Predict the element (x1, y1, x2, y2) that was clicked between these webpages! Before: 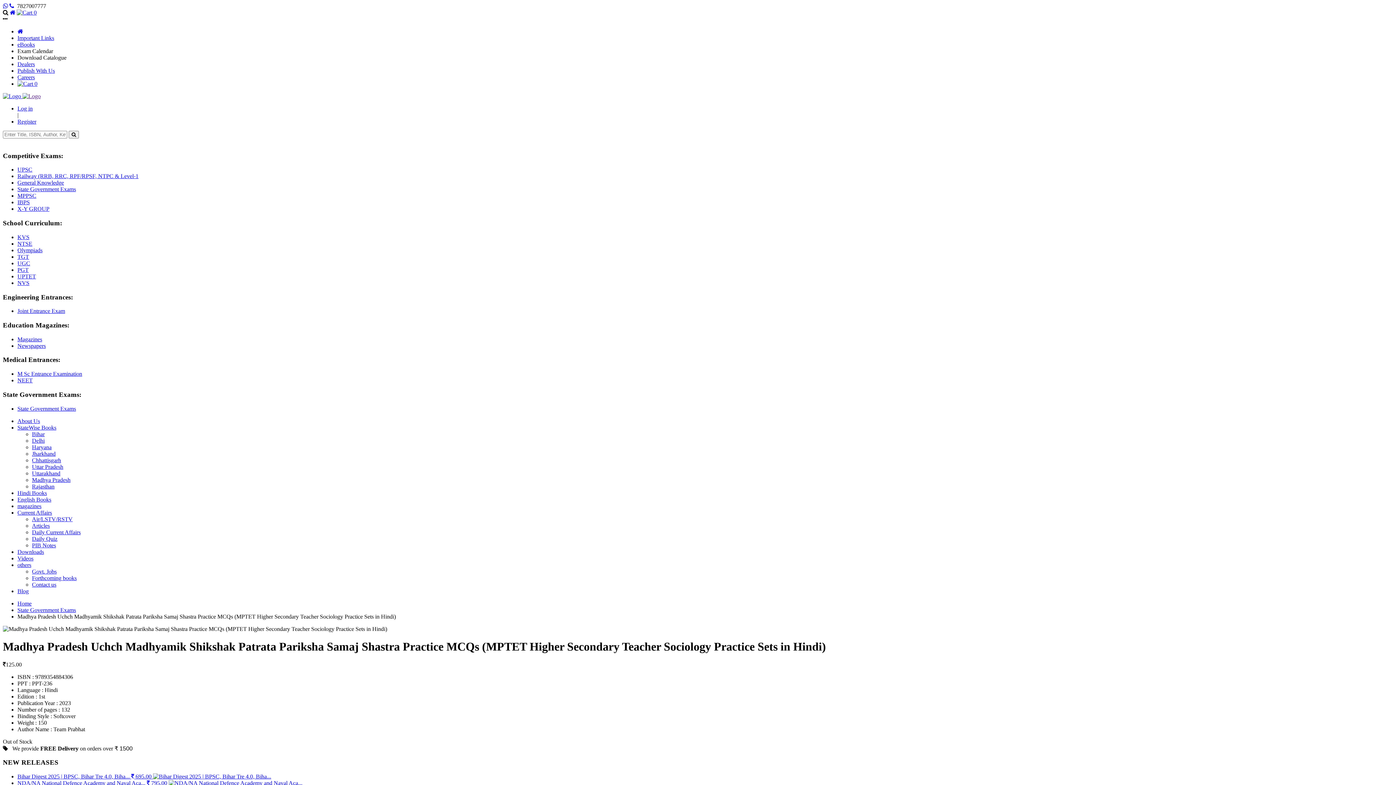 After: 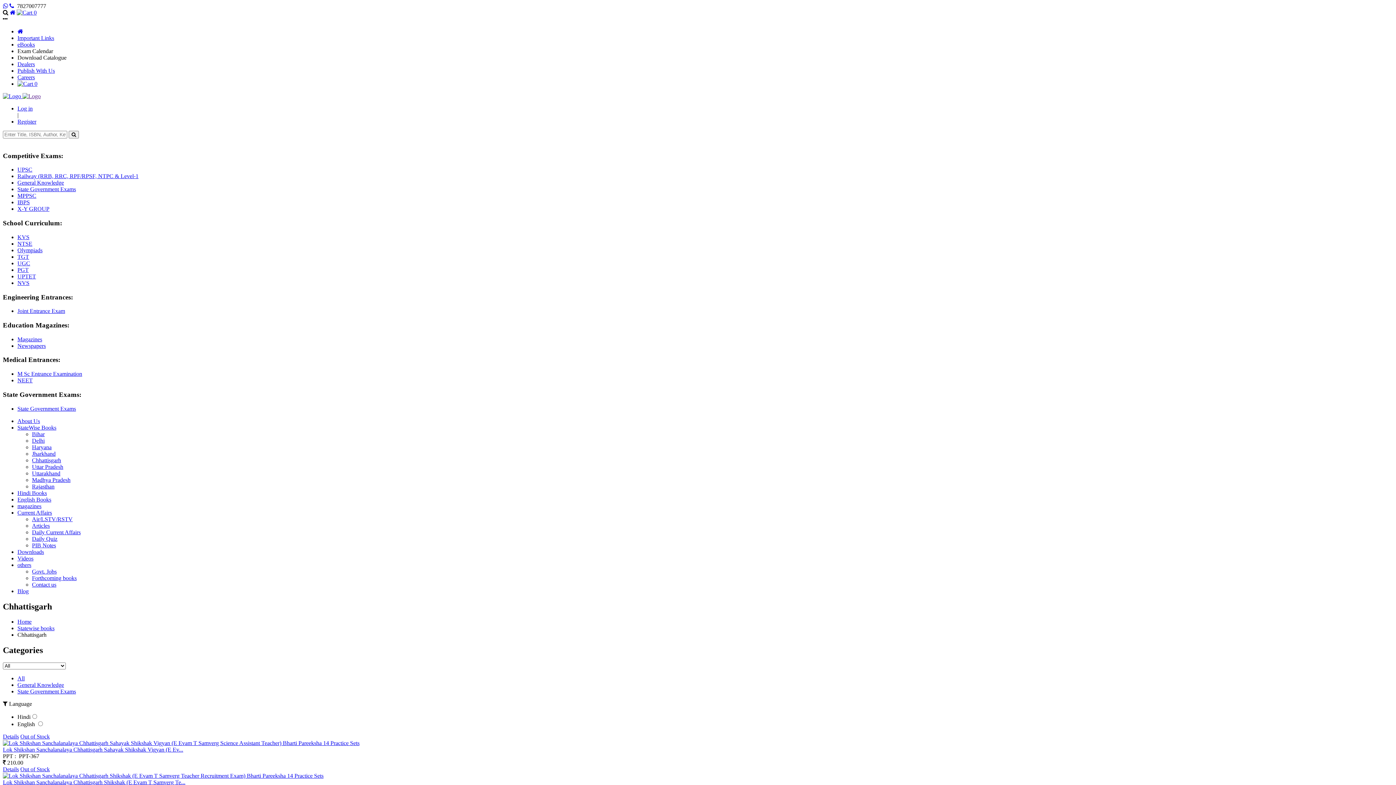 Action: label: Chhattisgarh bbox: (32, 457, 61, 463)